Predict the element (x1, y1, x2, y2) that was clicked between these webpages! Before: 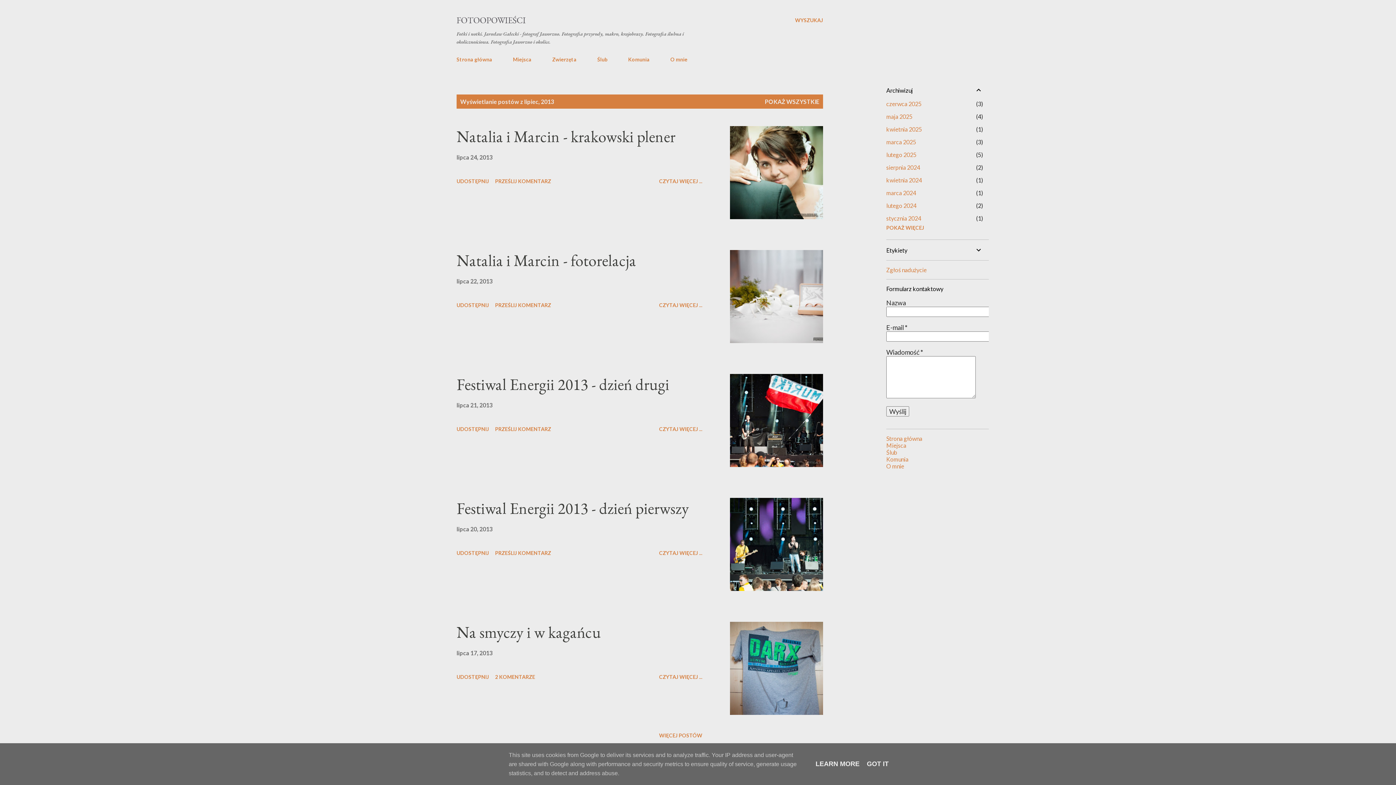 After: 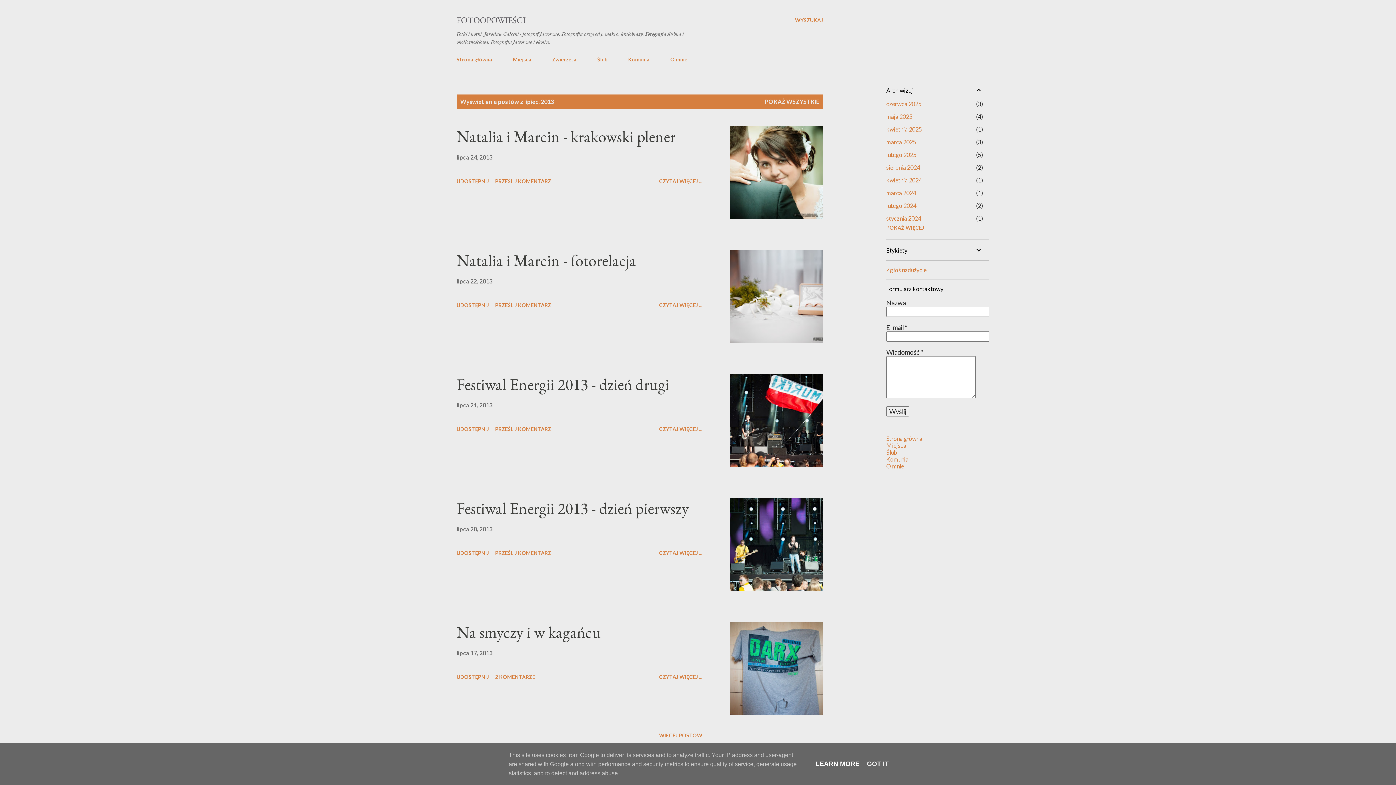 Action: bbox: (813, 760, 862, 768) label: LEARN MORE